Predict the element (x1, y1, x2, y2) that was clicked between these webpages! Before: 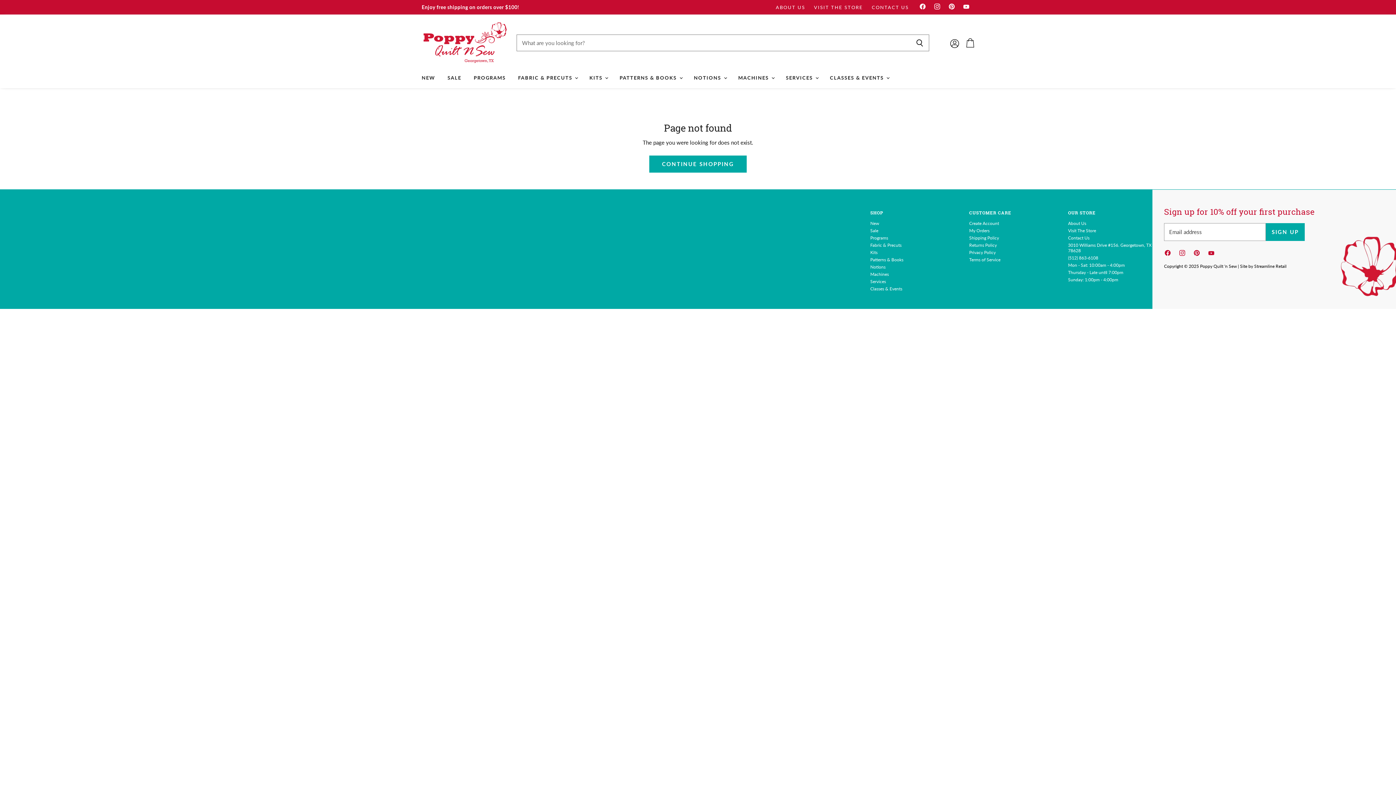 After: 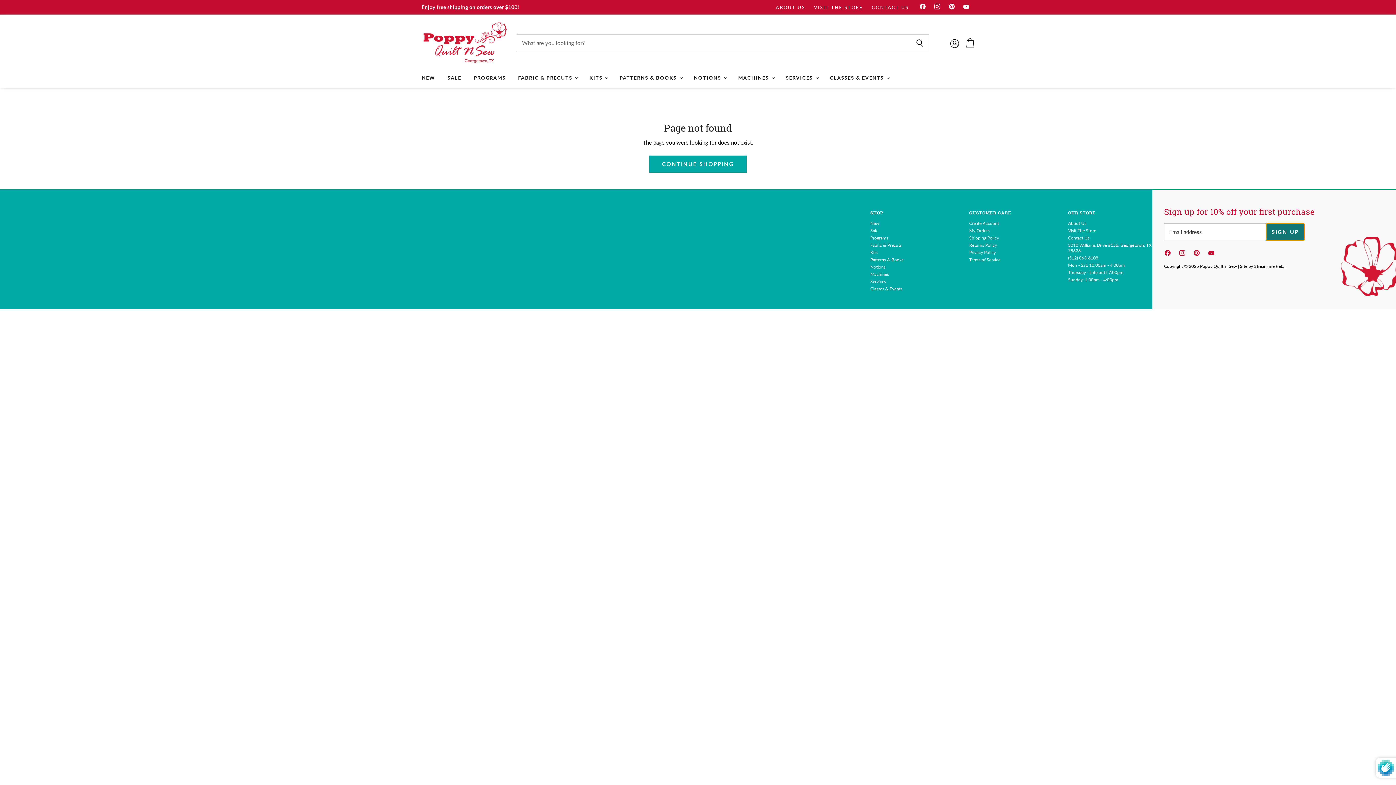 Action: label: SIGN UP bbox: (1266, 223, 1305, 241)